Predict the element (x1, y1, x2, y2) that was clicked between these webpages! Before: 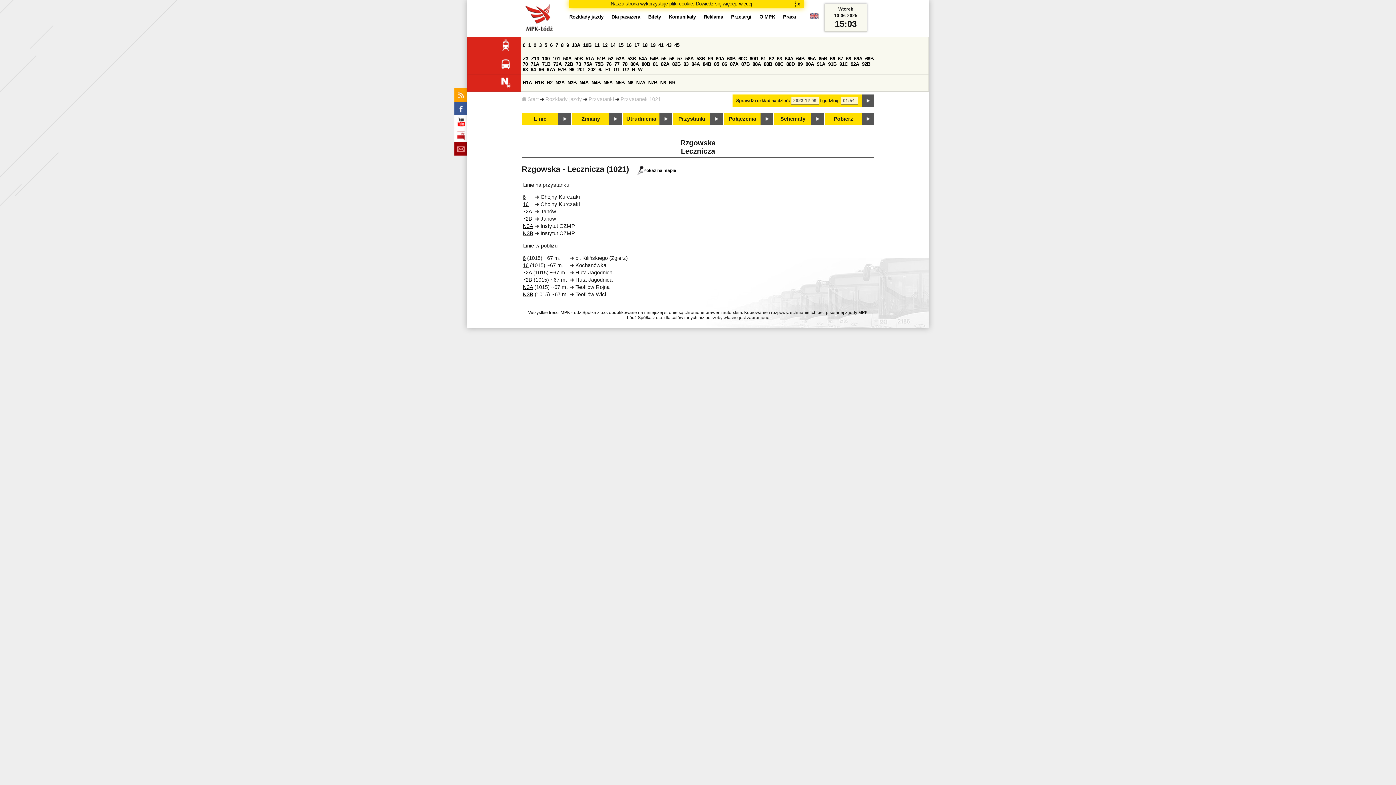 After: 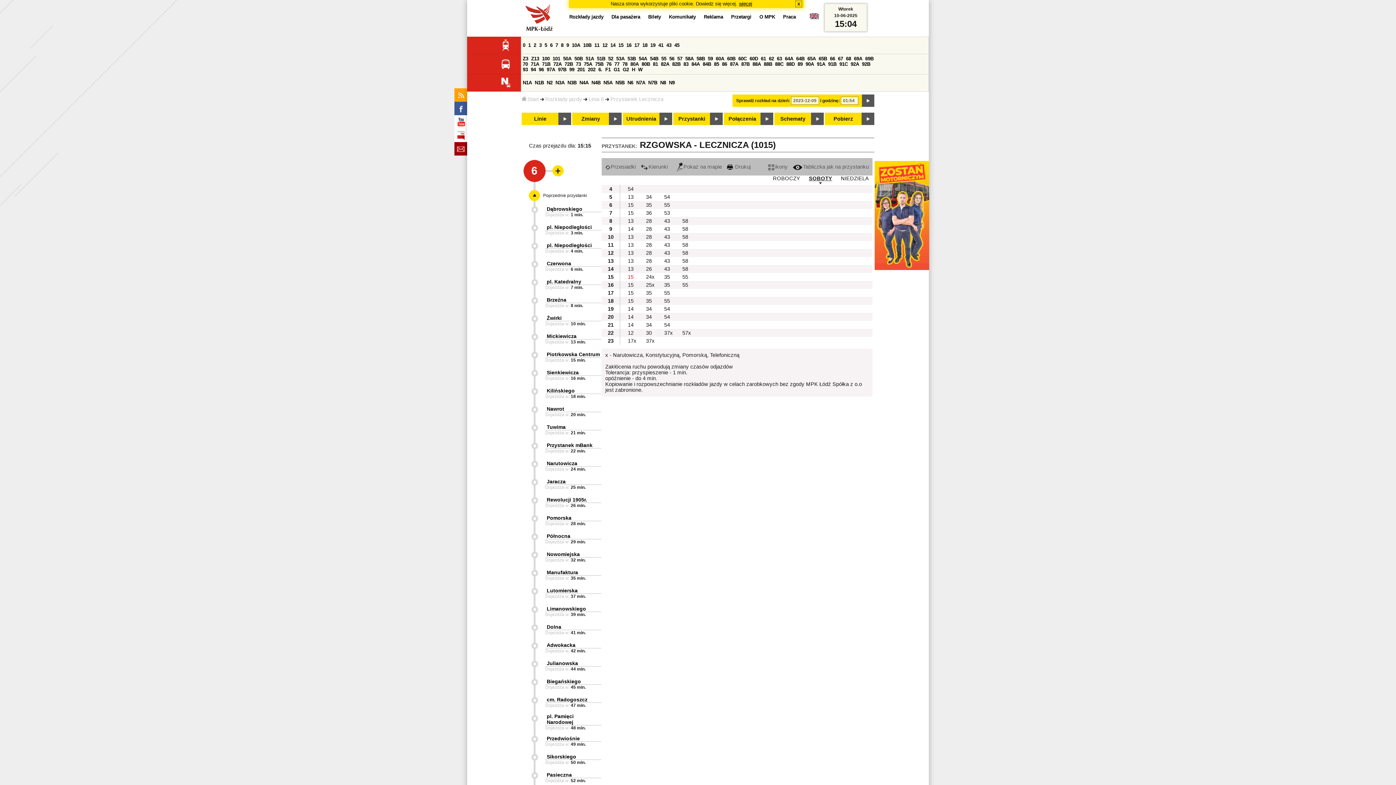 Action: label: 6 bbox: (522, 255, 525, 260)